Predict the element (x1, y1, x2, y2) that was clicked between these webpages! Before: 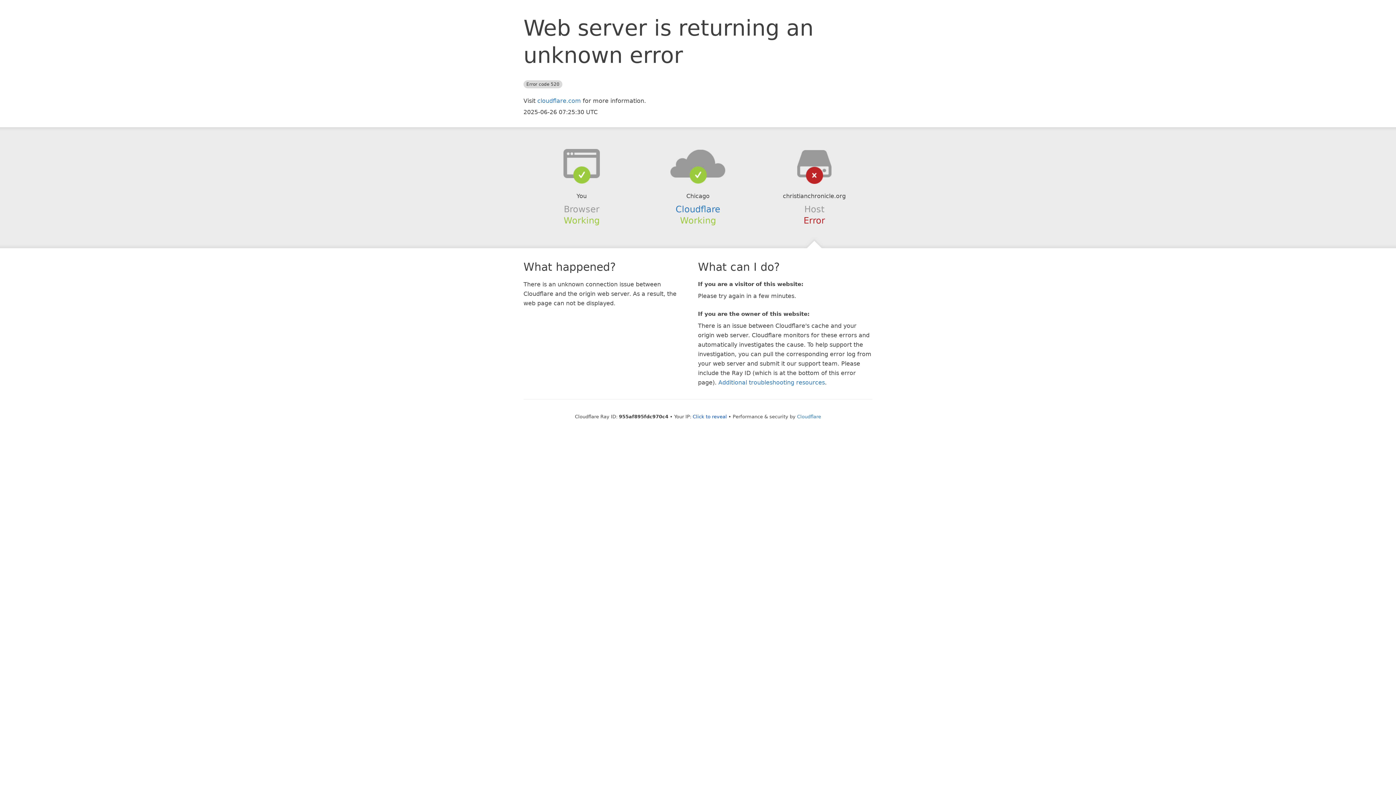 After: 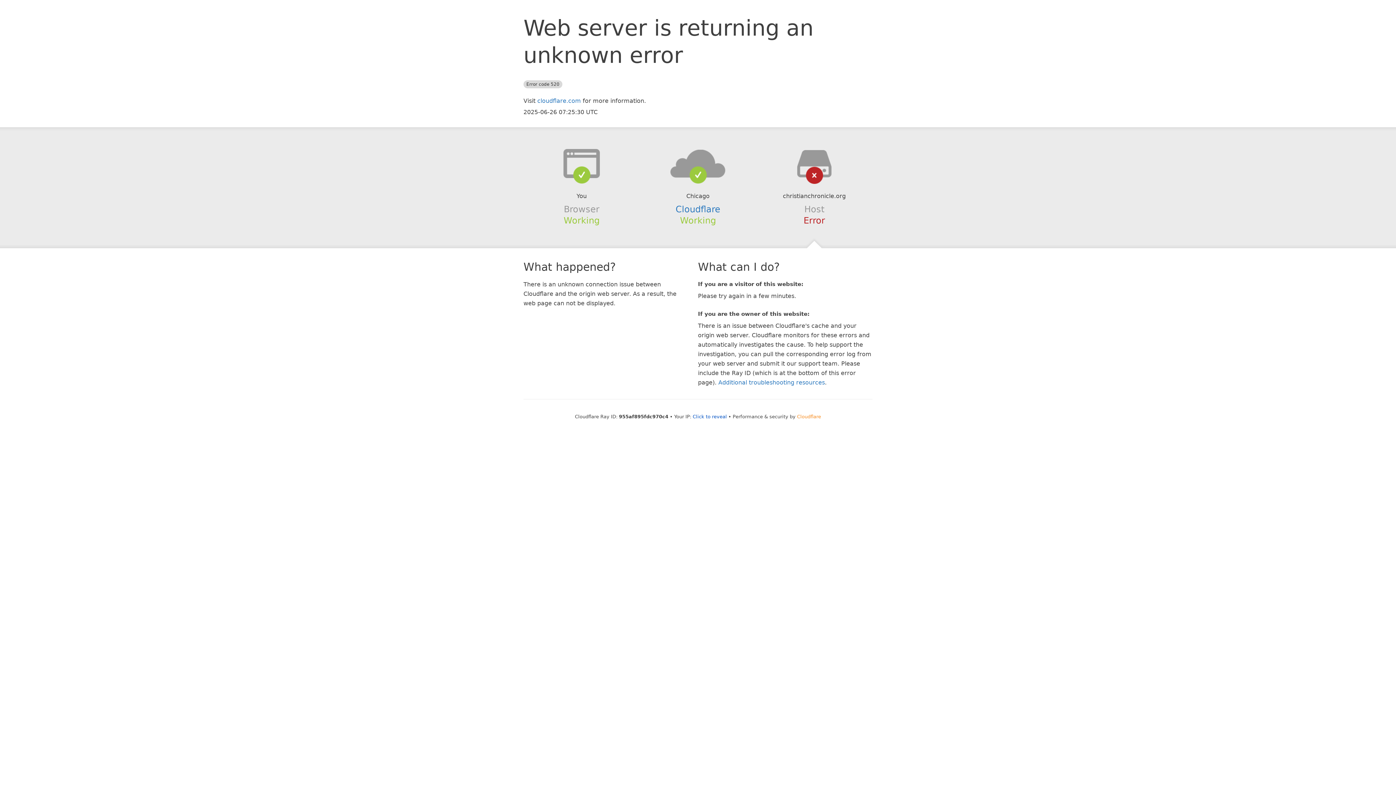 Action: label: Cloudflare bbox: (797, 414, 821, 419)